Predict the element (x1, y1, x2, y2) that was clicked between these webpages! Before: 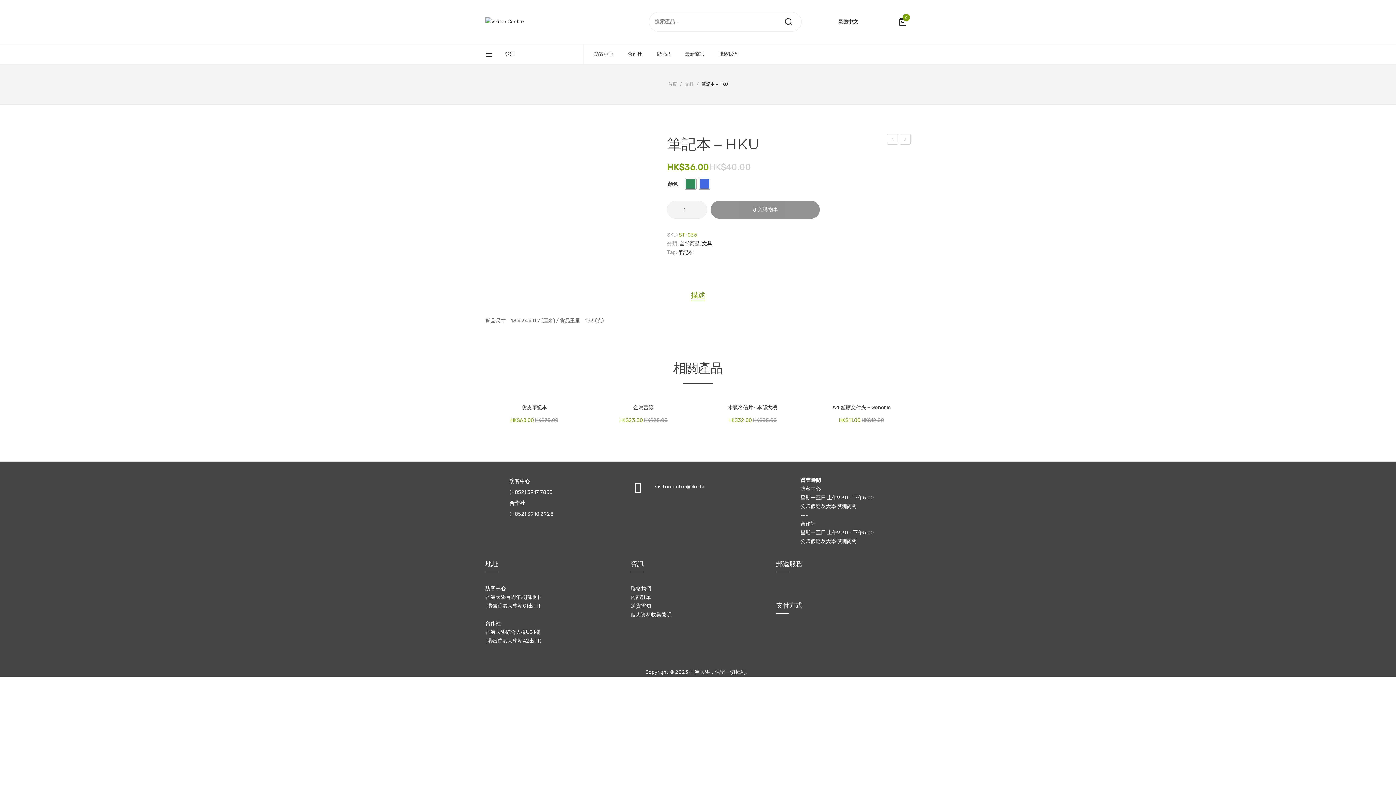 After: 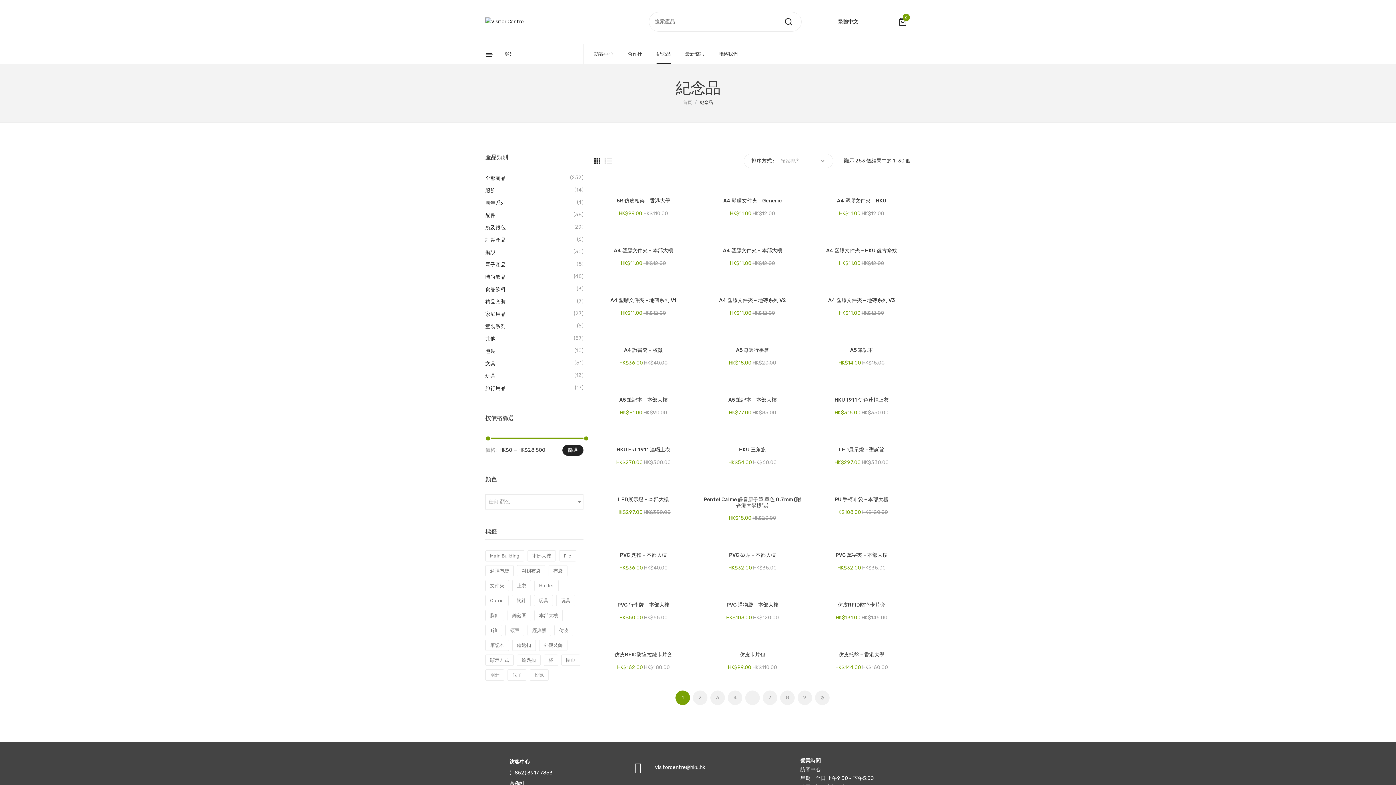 Action: label: 紀念品 bbox: (656, 44, 670, 64)